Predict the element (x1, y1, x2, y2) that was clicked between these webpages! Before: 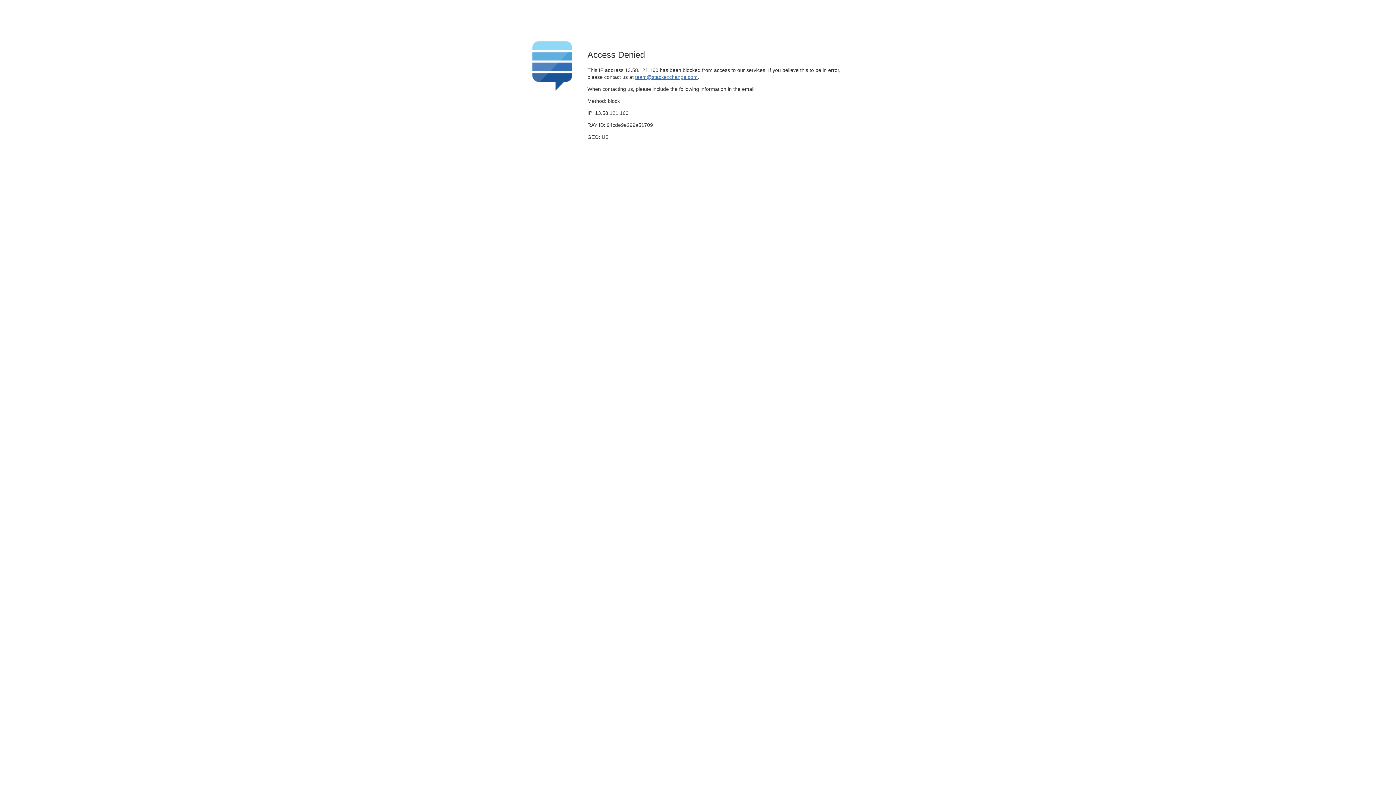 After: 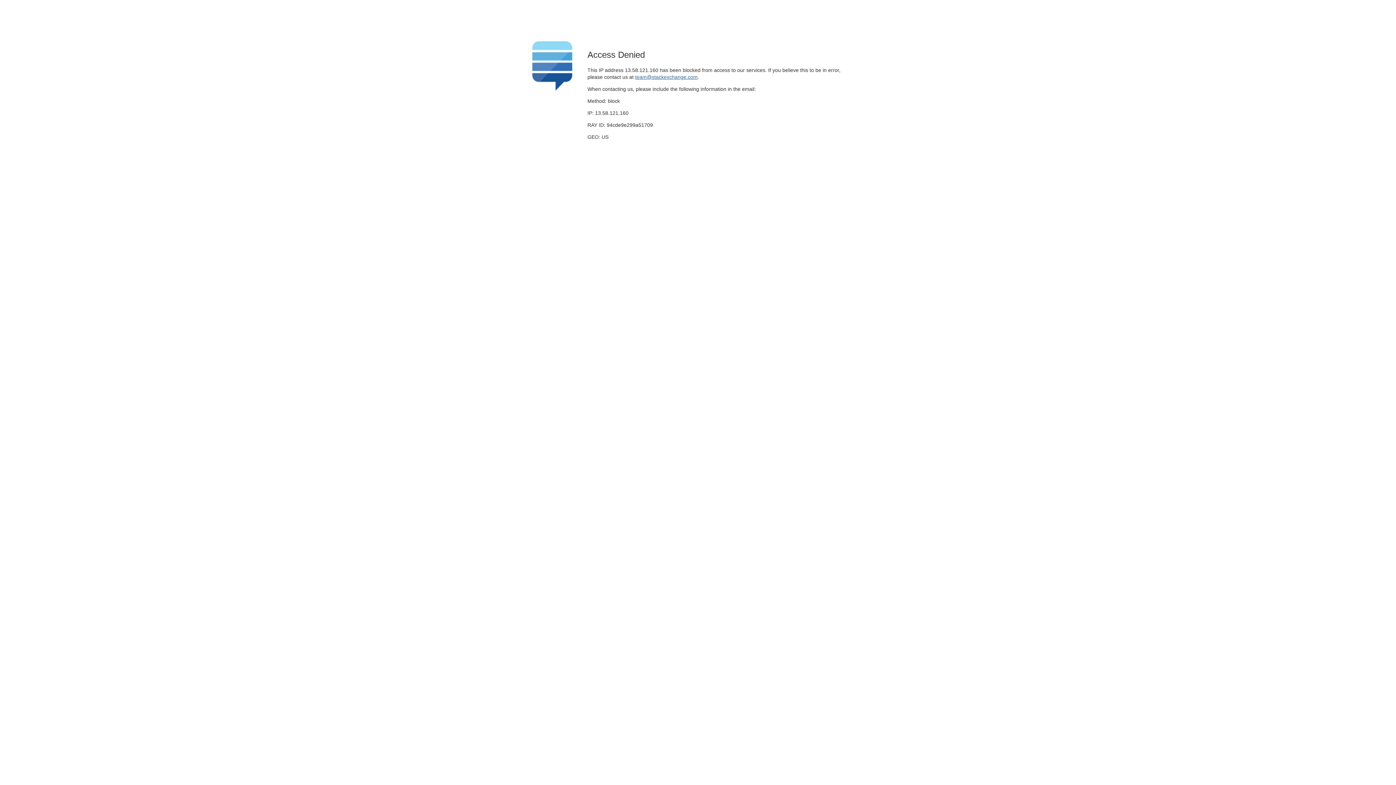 Action: bbox: (635, 74, 697, 79) label: team@stackexchange.com